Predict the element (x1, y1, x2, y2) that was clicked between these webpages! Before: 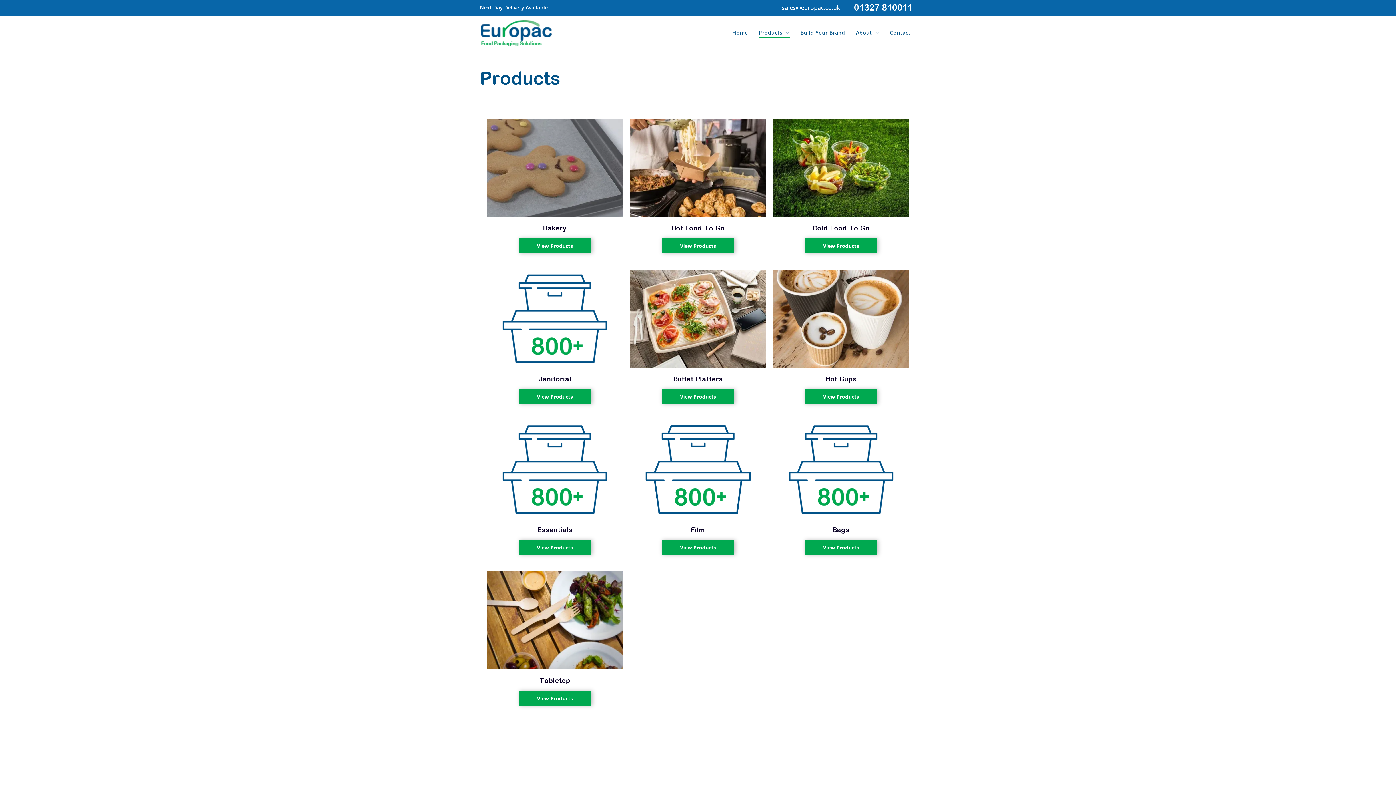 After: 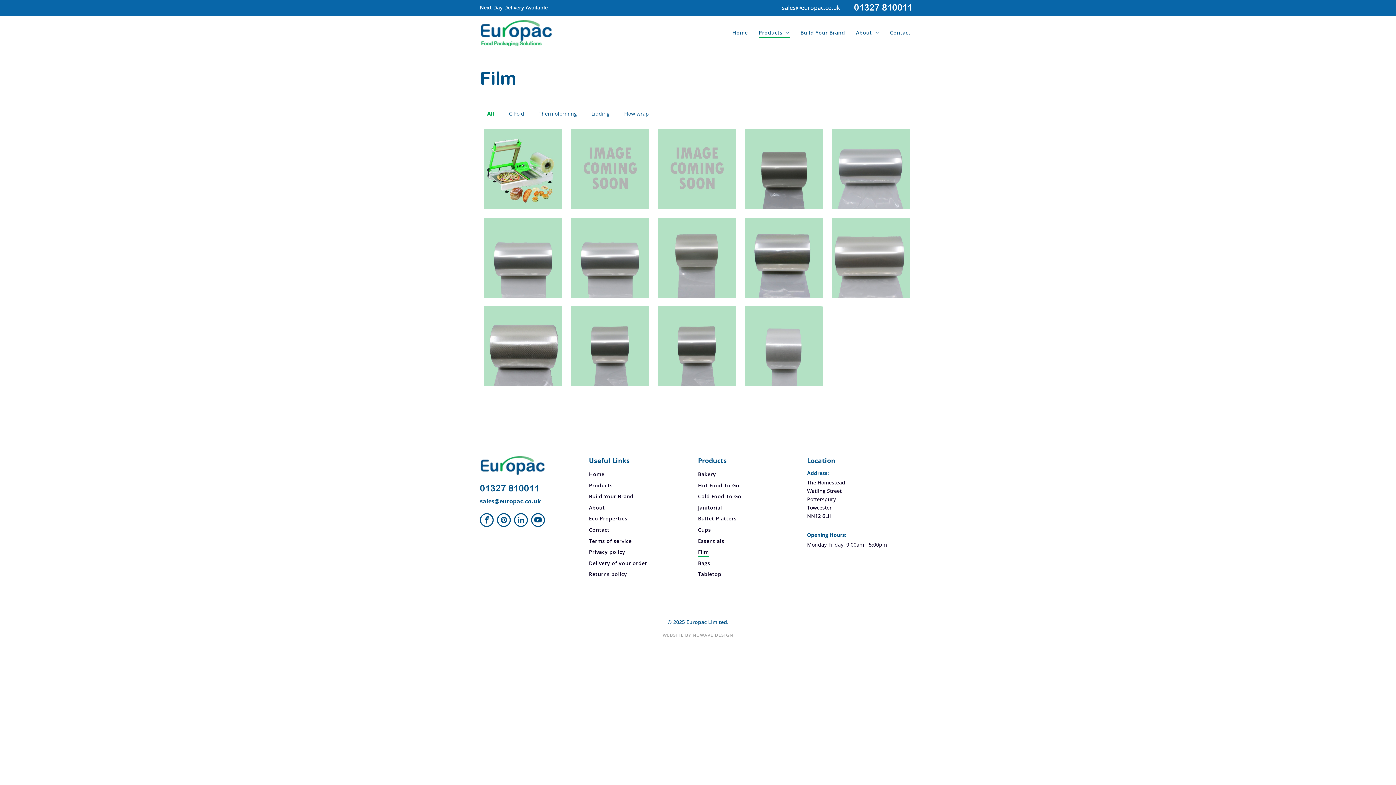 Action: bbox: (630, 420, 766, 519)